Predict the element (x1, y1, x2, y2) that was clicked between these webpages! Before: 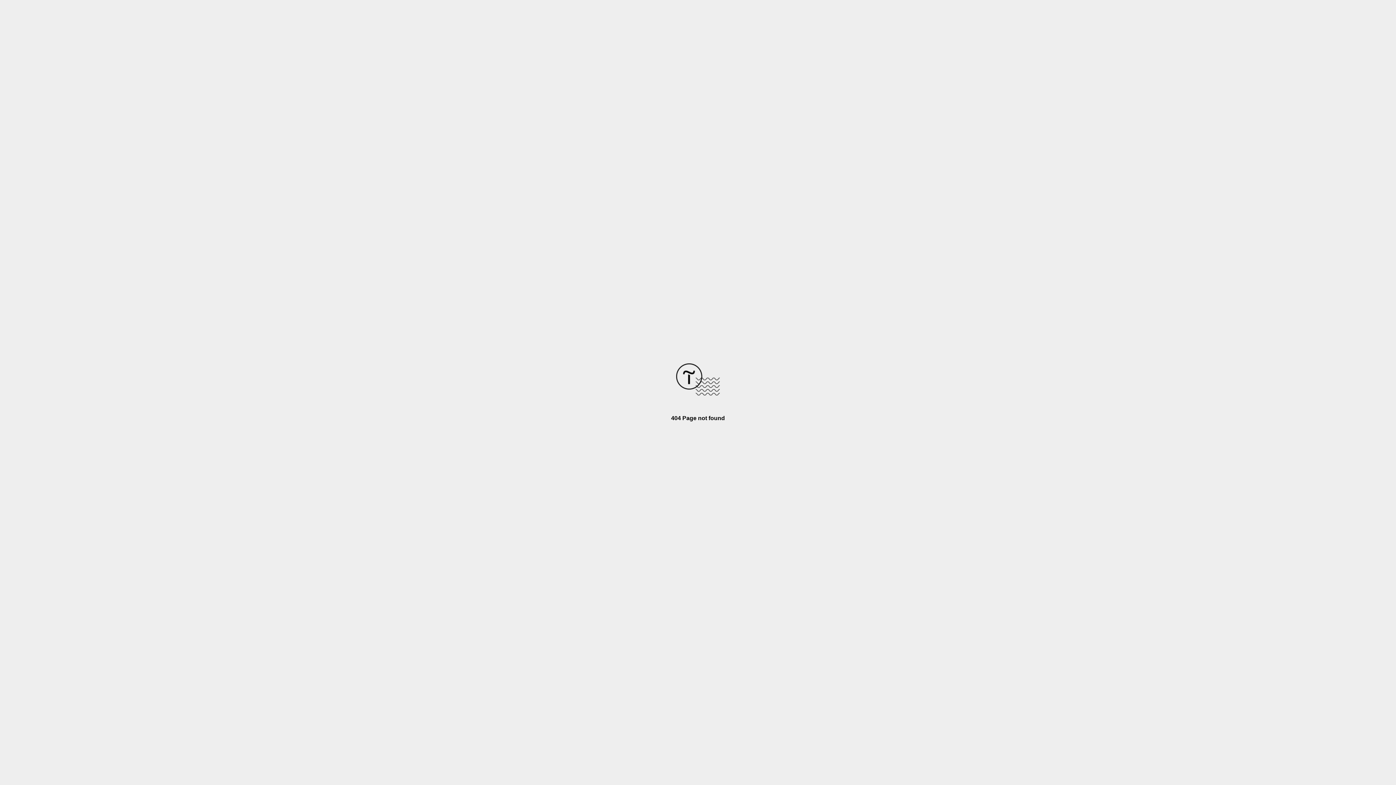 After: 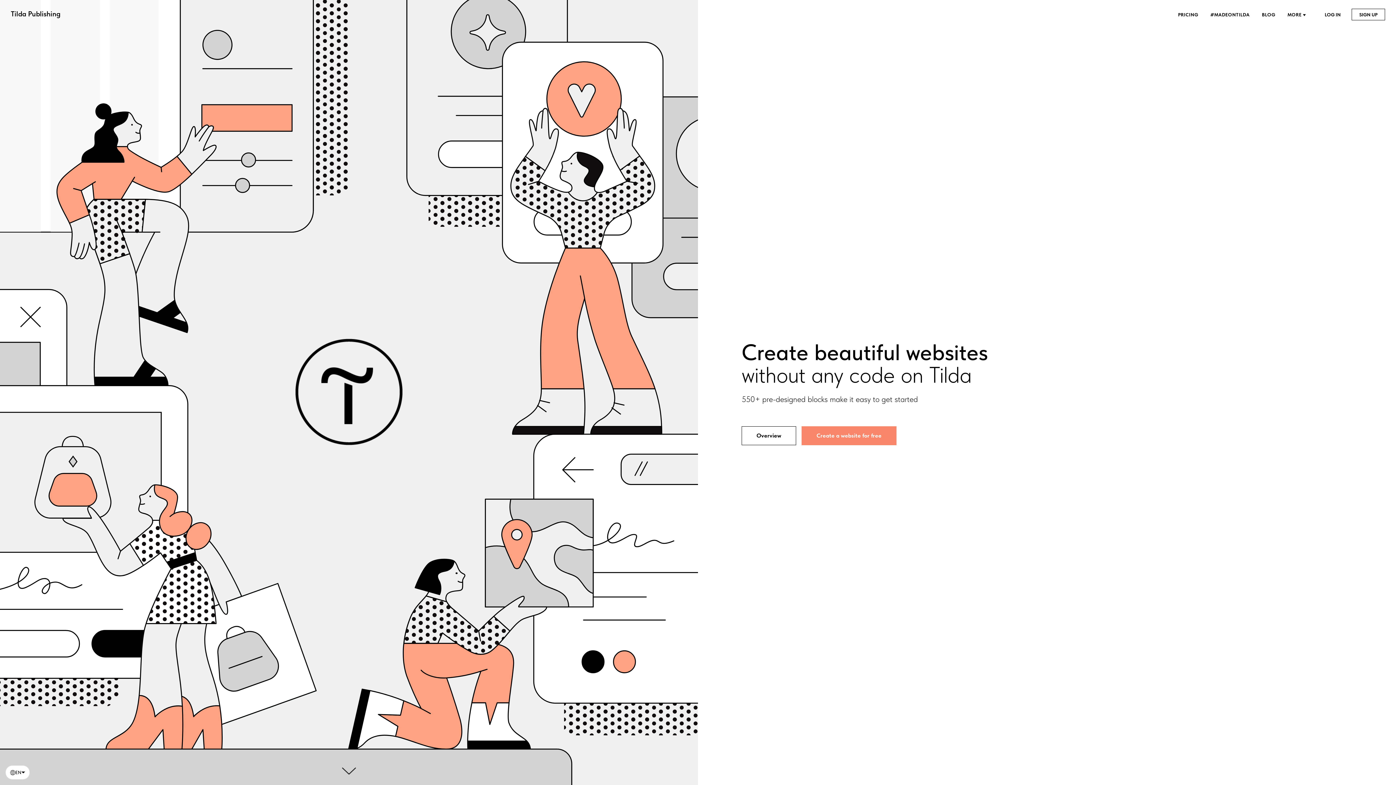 Action: bbox: (676, 390, 720, 396)